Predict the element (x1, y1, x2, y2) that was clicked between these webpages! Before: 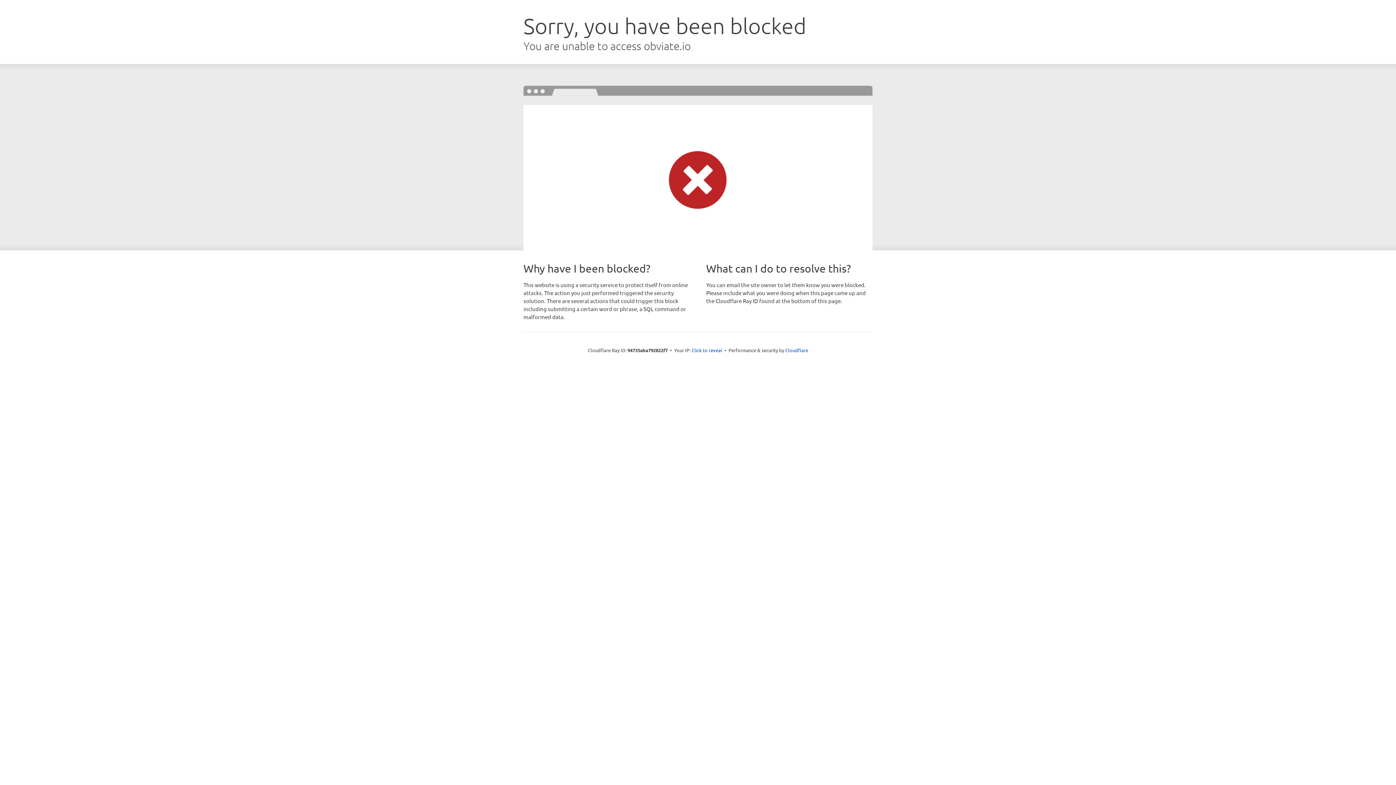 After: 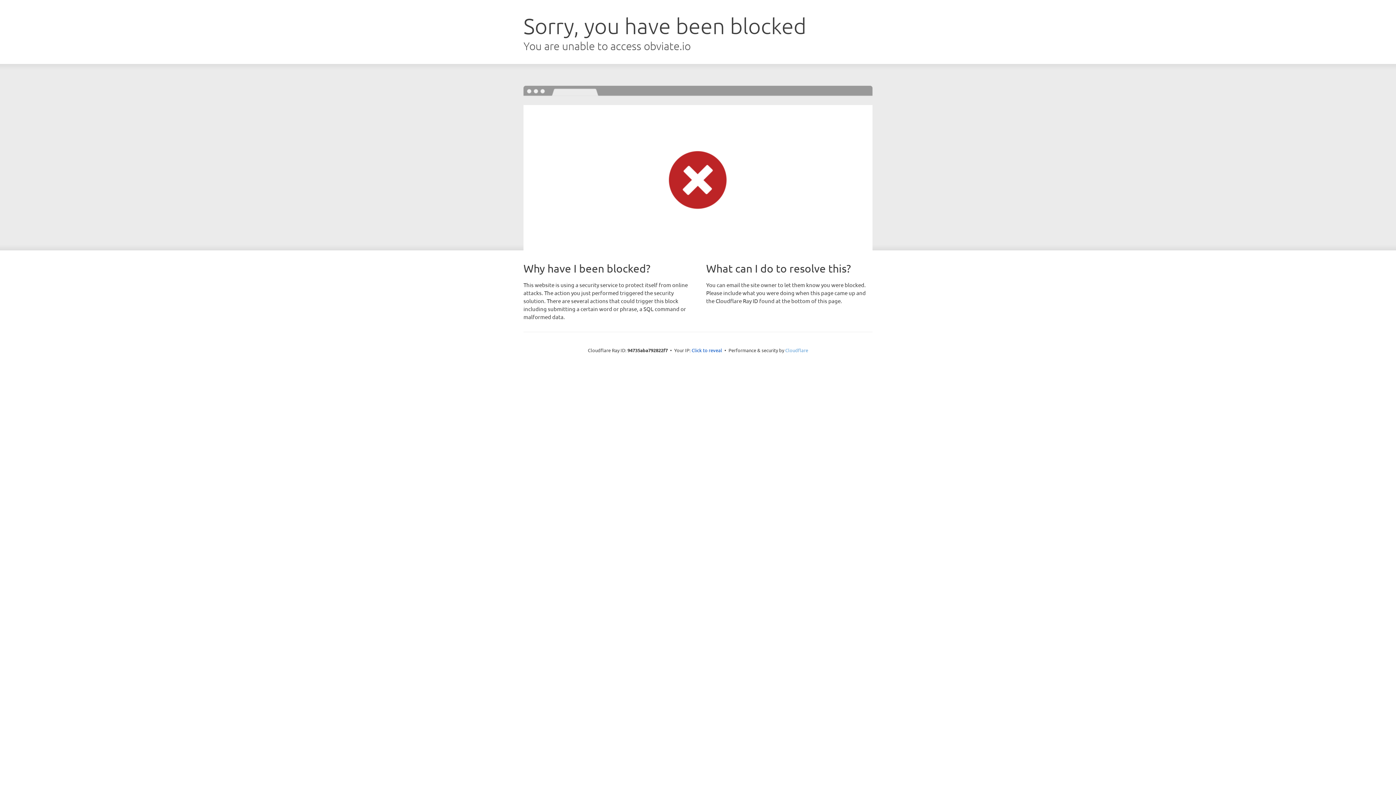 Action: label: Cloudflare bbox: (785, 347, 808, 353)